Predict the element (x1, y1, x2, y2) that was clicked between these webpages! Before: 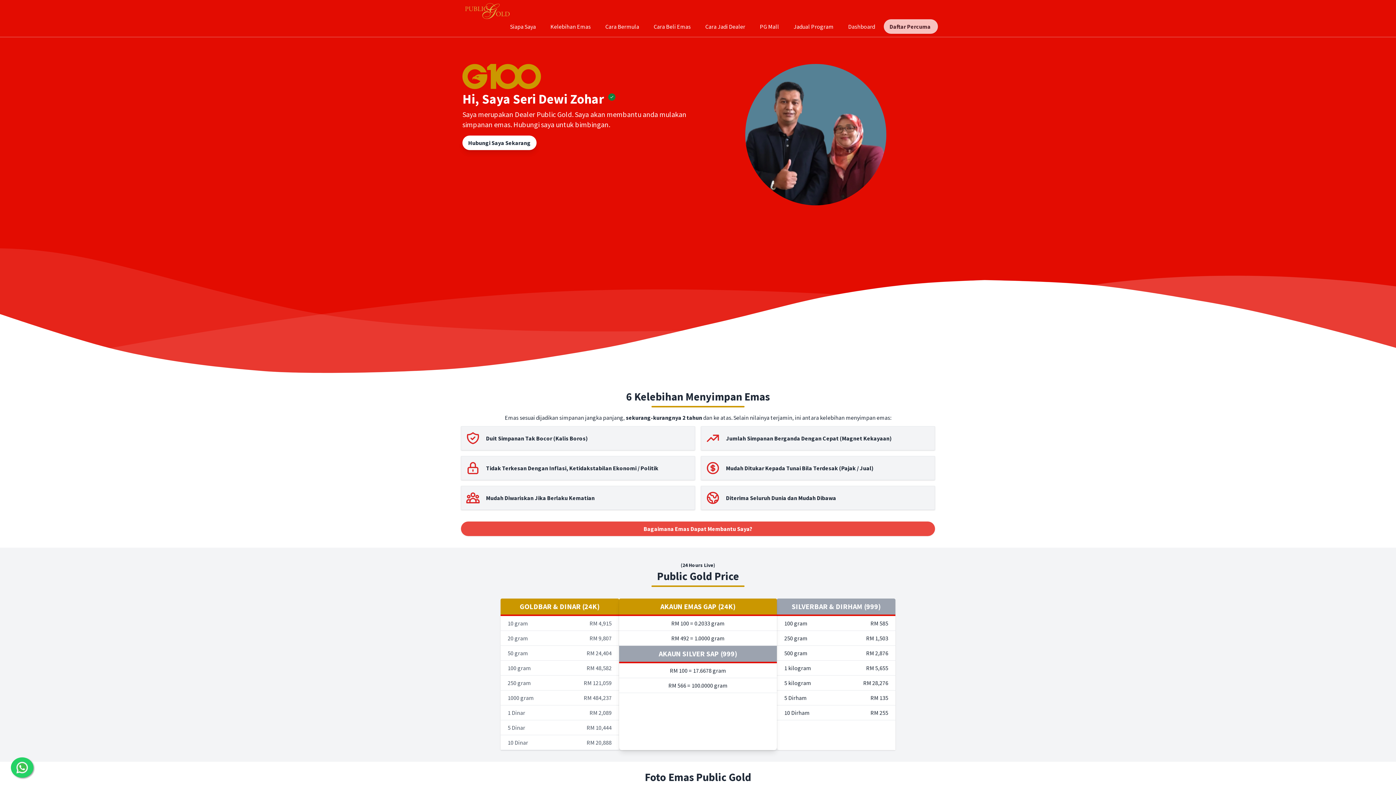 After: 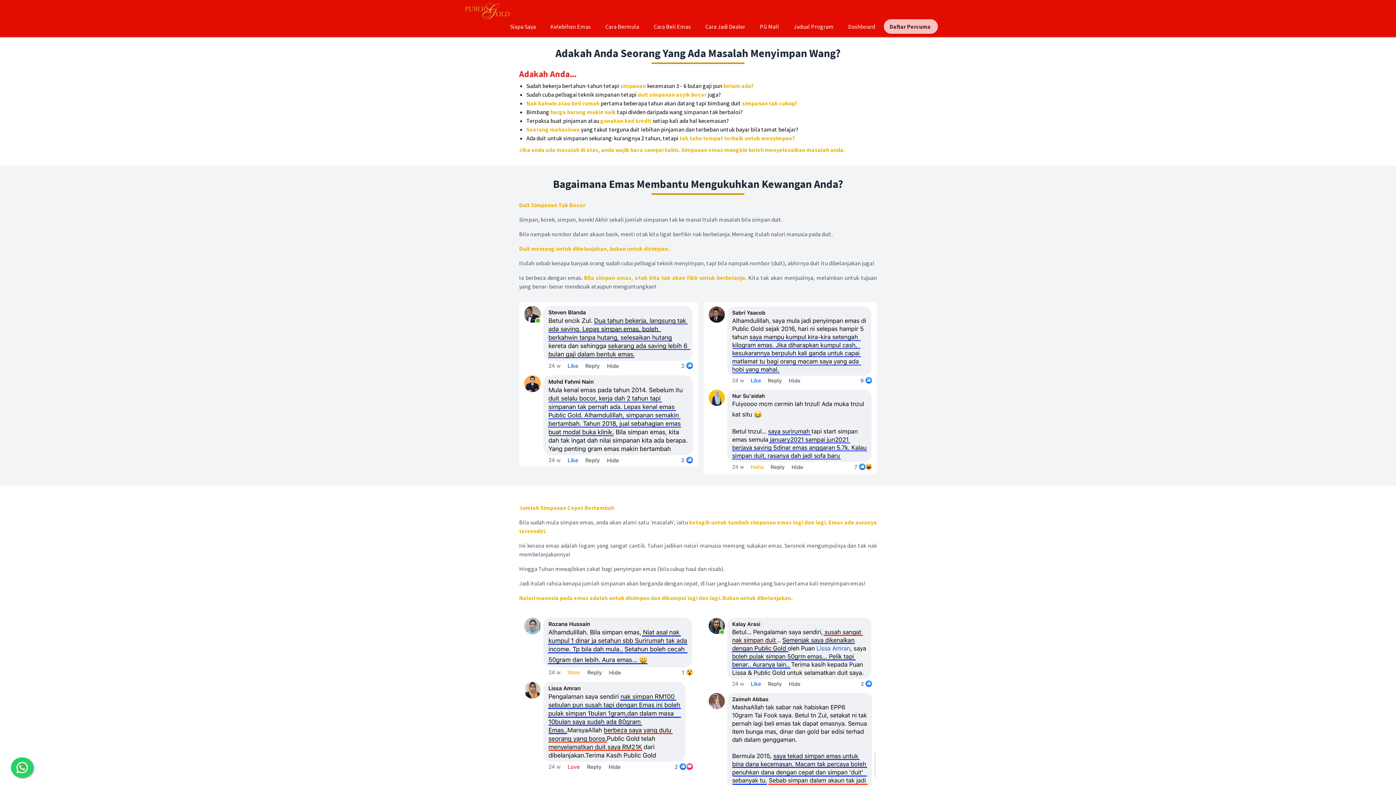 Action: label: Bagaimana Emas Dapat Membantu Saya? bbox: (461, 521, 935, 536)